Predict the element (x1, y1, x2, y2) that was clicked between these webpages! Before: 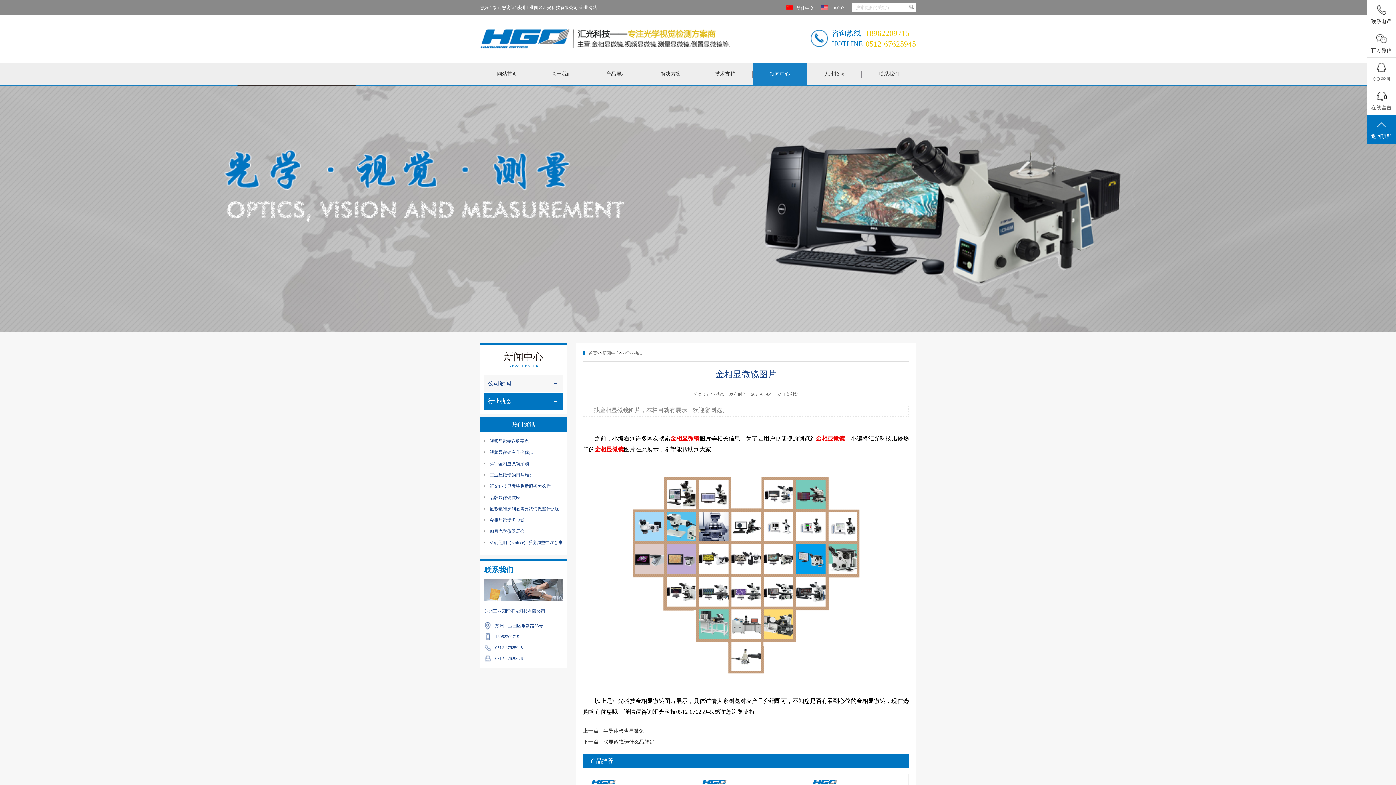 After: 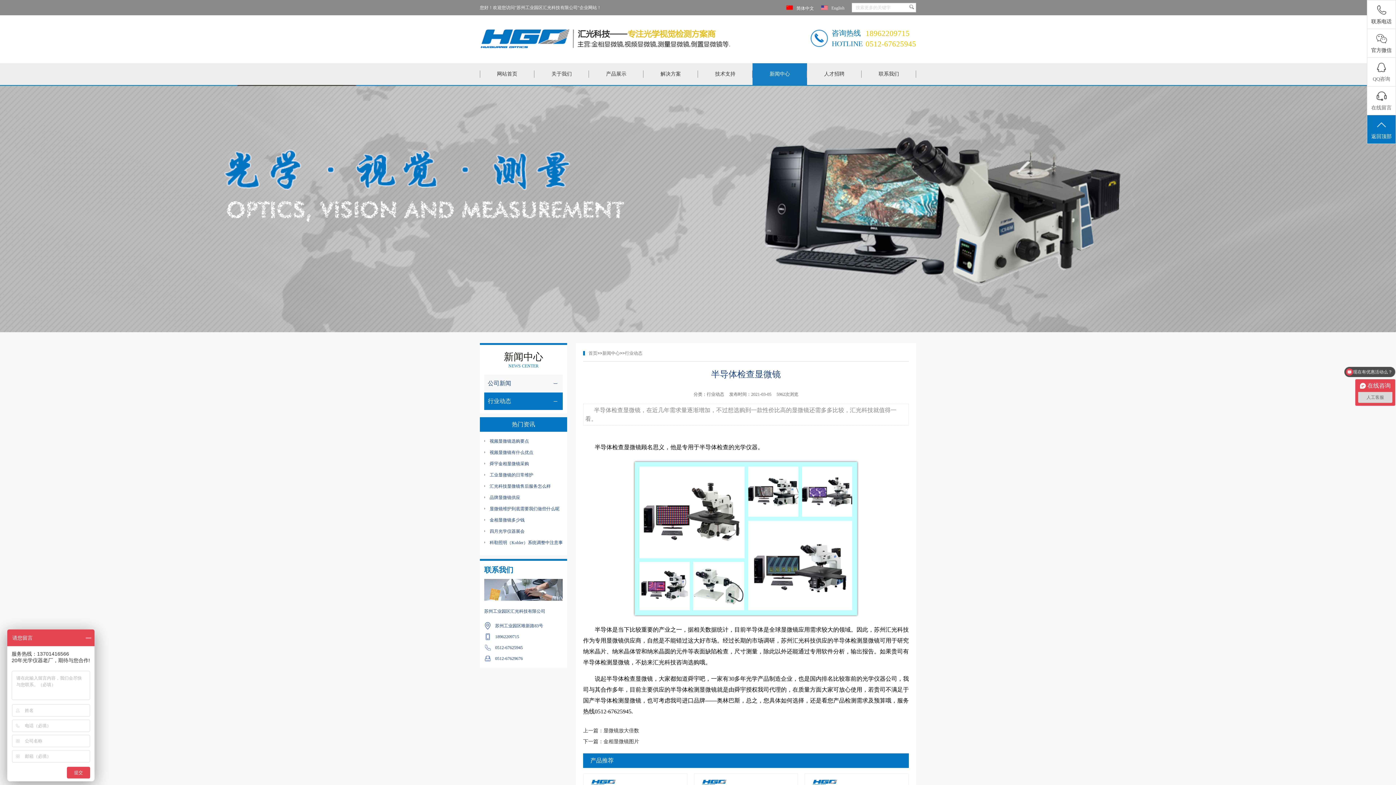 Action: label: 半导体检查显微镜 bbox: (603, 728, 644, 734)